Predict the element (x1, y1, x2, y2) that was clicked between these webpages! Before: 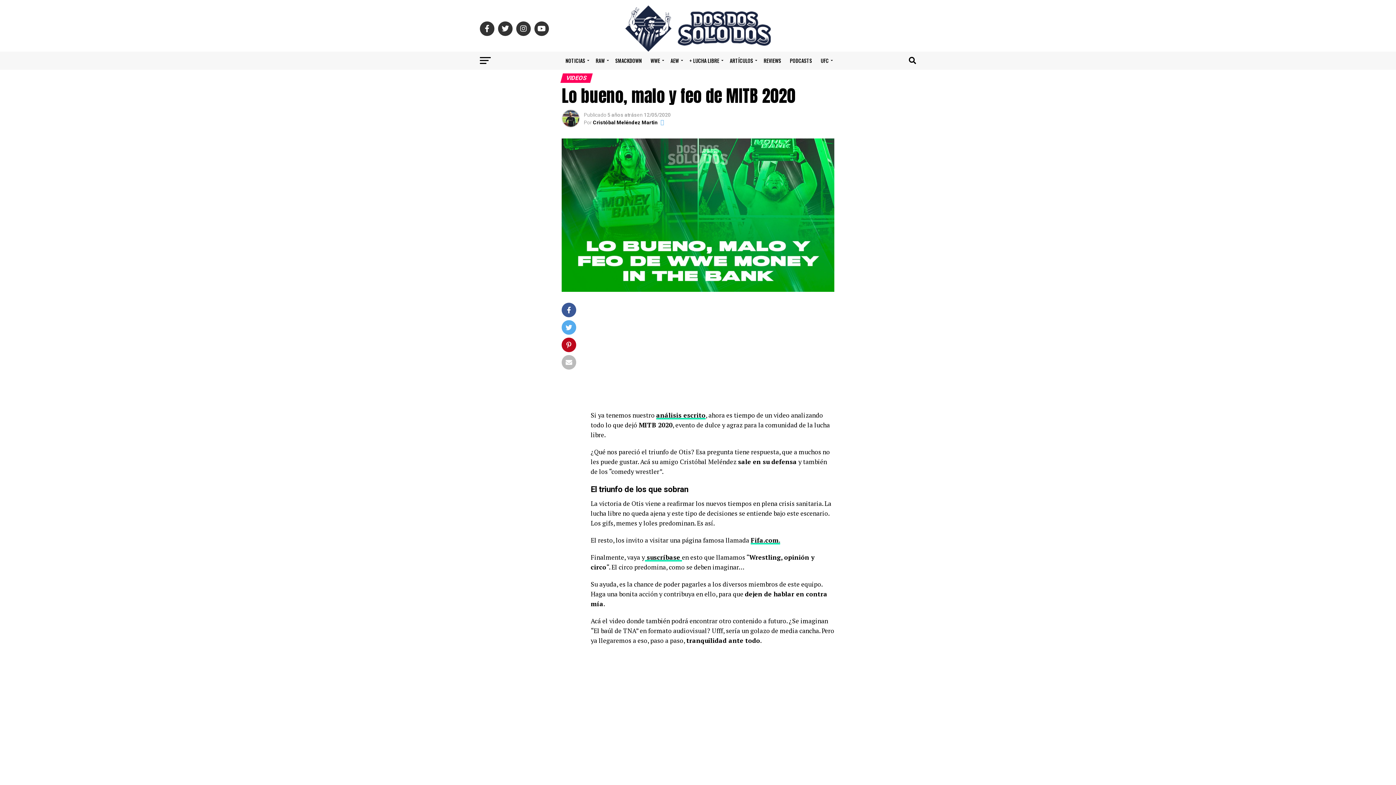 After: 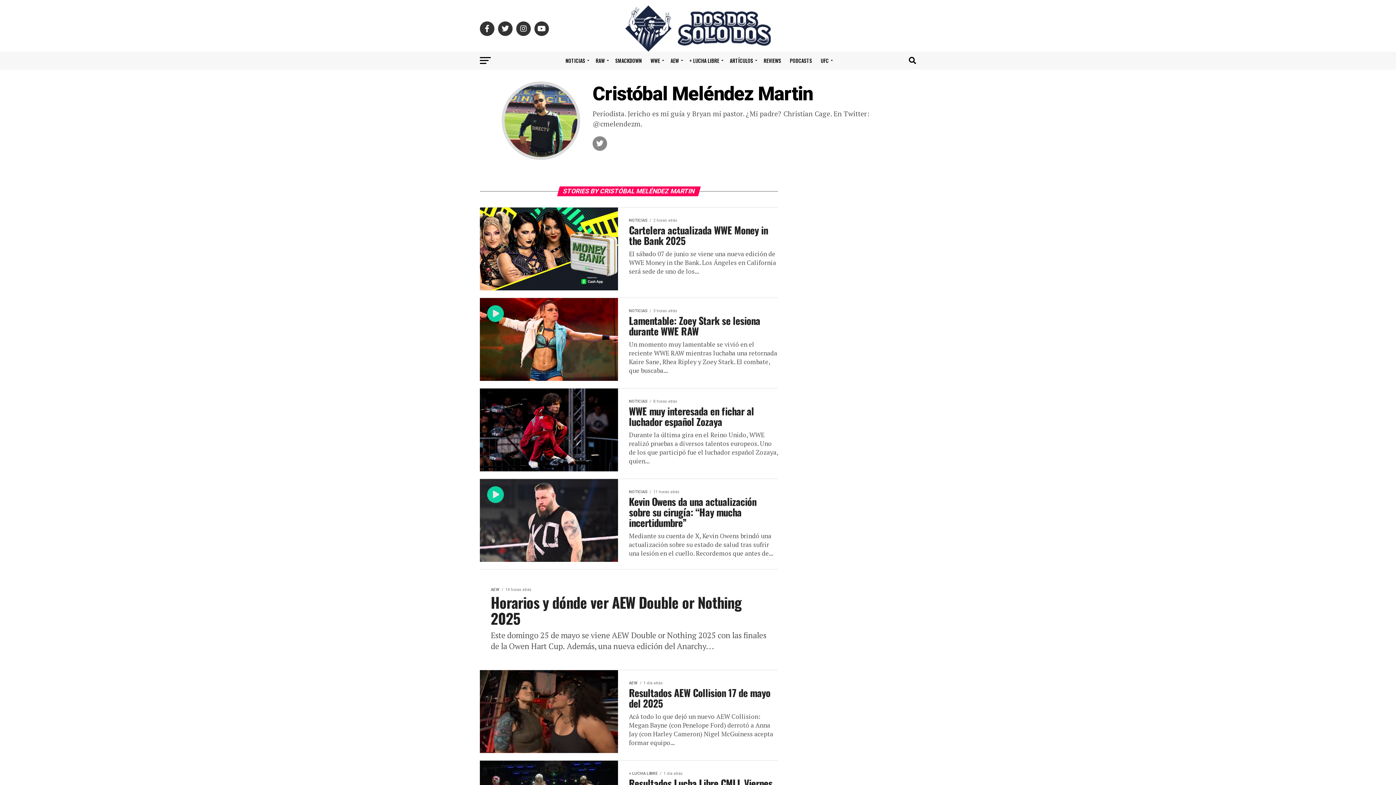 Action: bbox: (593, 119, 657, 125) label: Cristóbal Meléndez Martin